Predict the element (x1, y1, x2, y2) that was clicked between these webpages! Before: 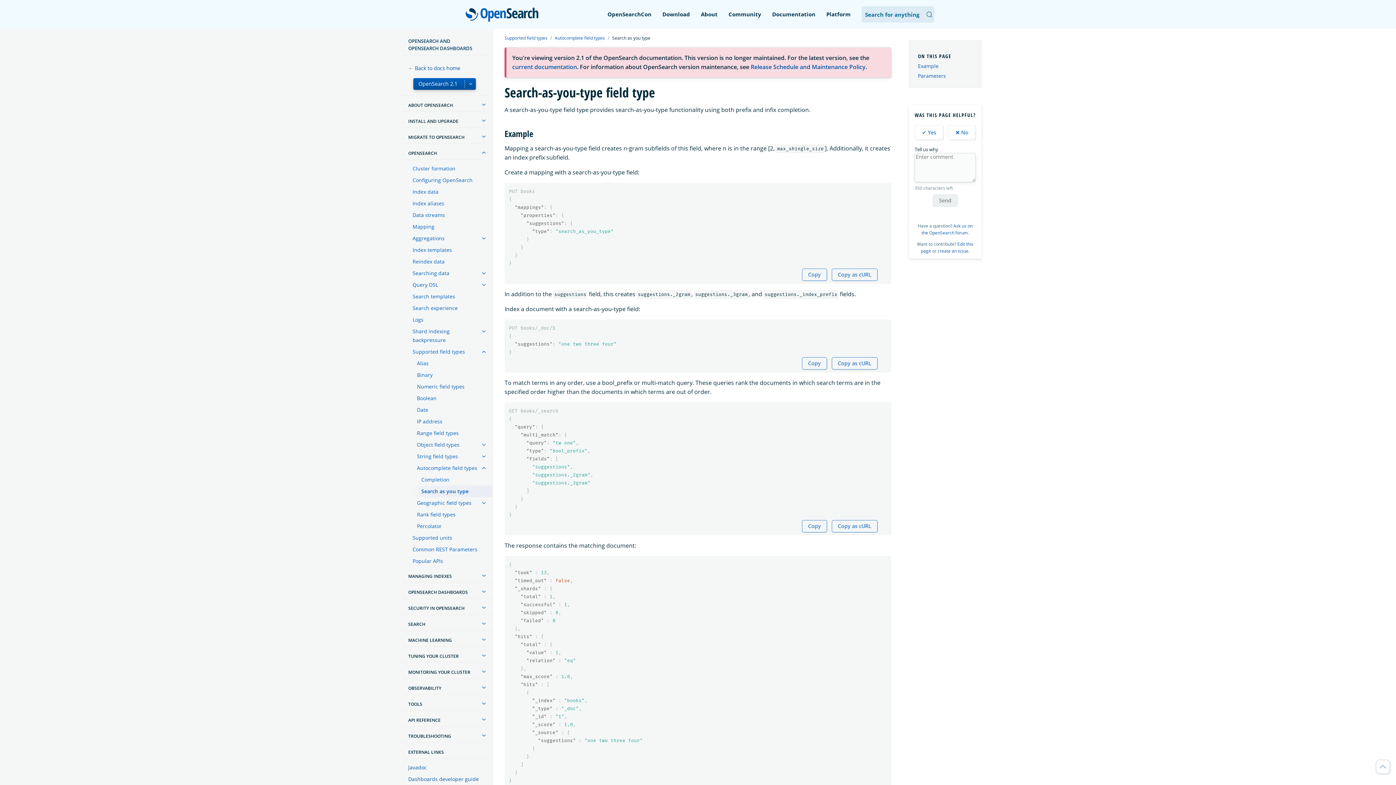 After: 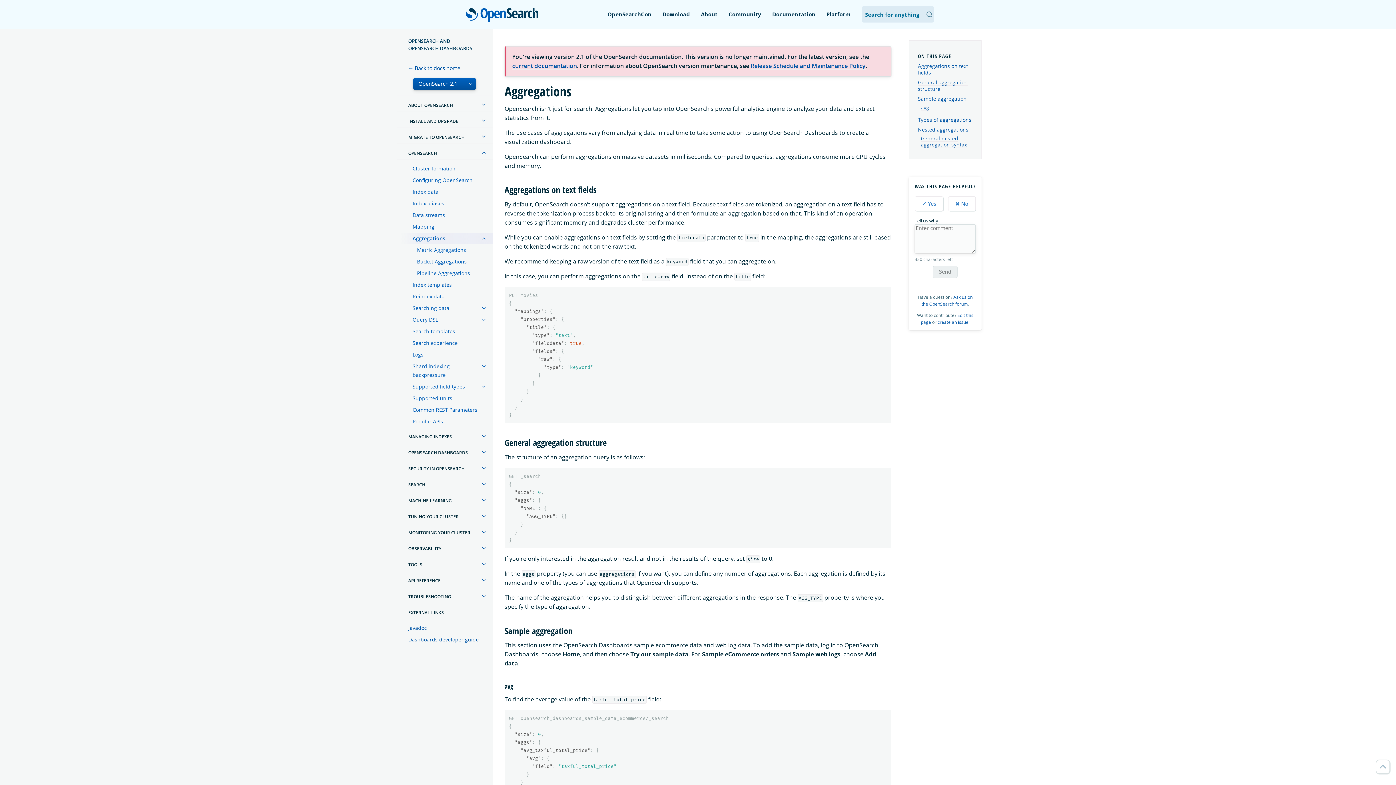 Action: bbox: (401, 232, 492, 244) label: Aggregations